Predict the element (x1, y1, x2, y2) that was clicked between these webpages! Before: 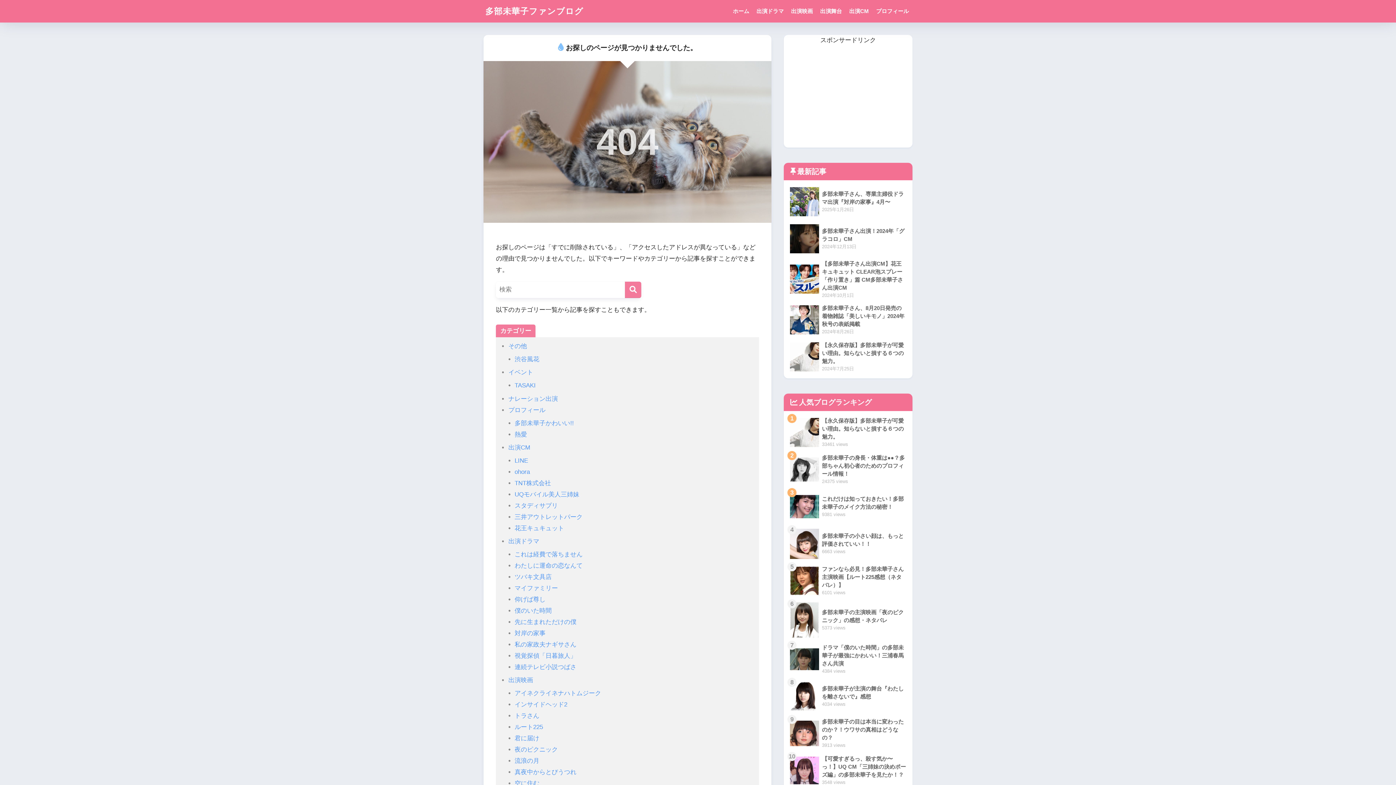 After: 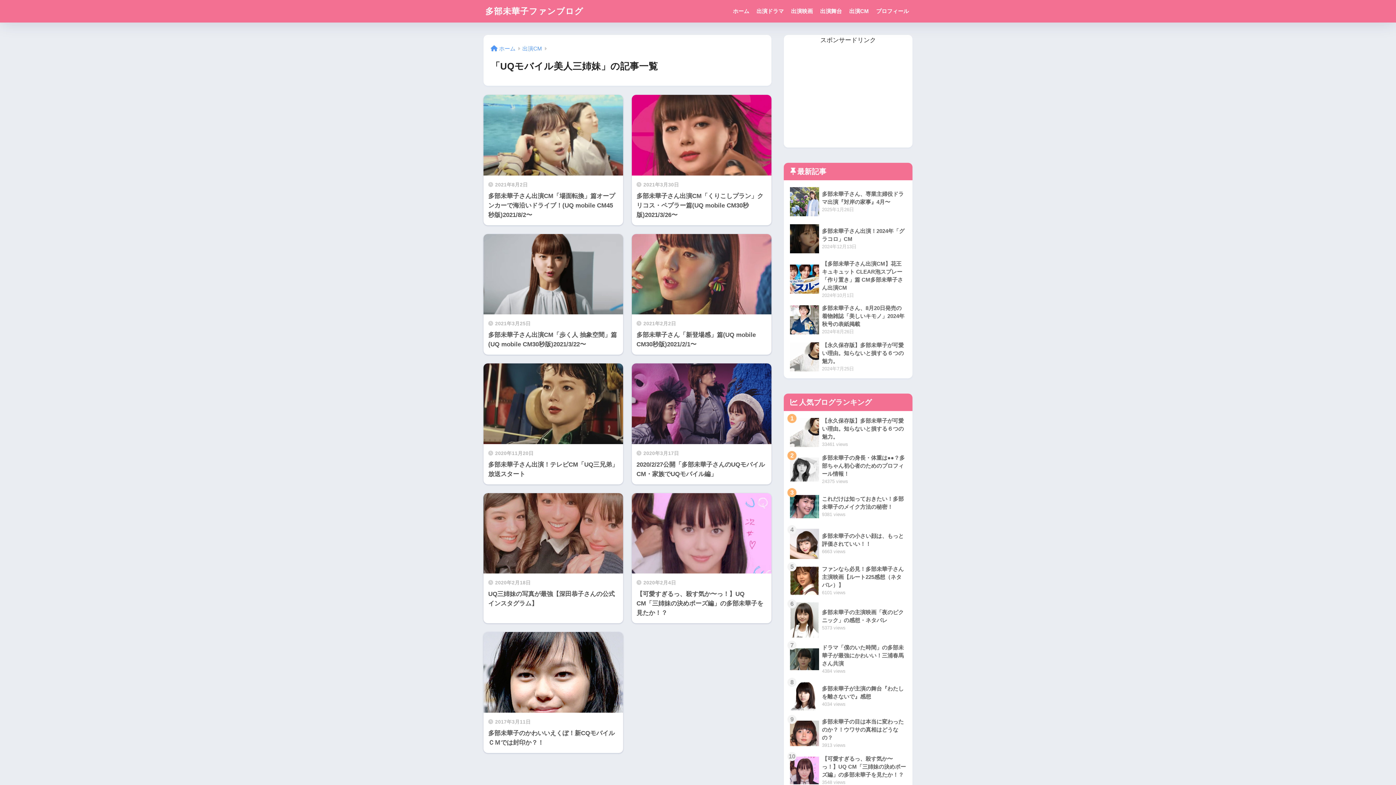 Action: bbox: (514, 491, 579, 498) label: UQモバイル美人三姉妹